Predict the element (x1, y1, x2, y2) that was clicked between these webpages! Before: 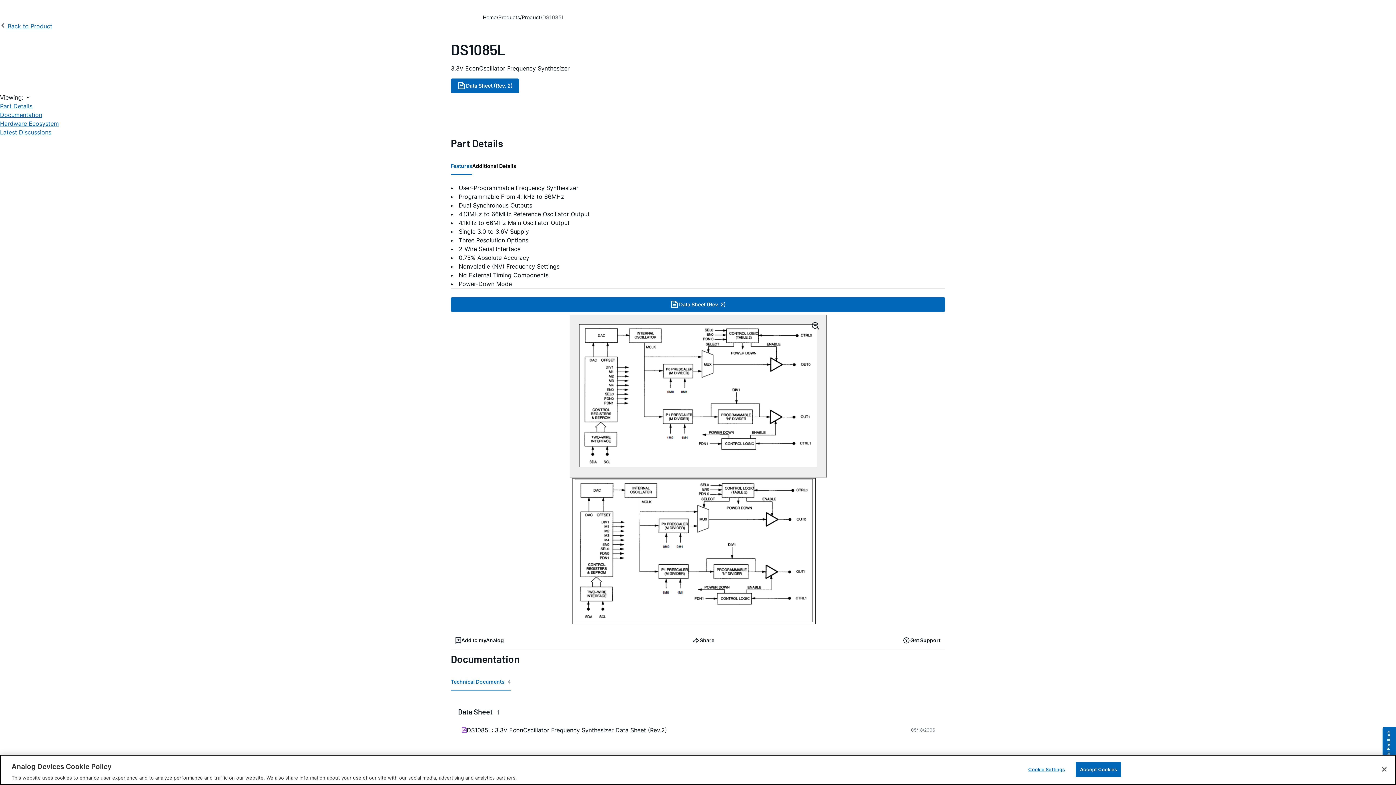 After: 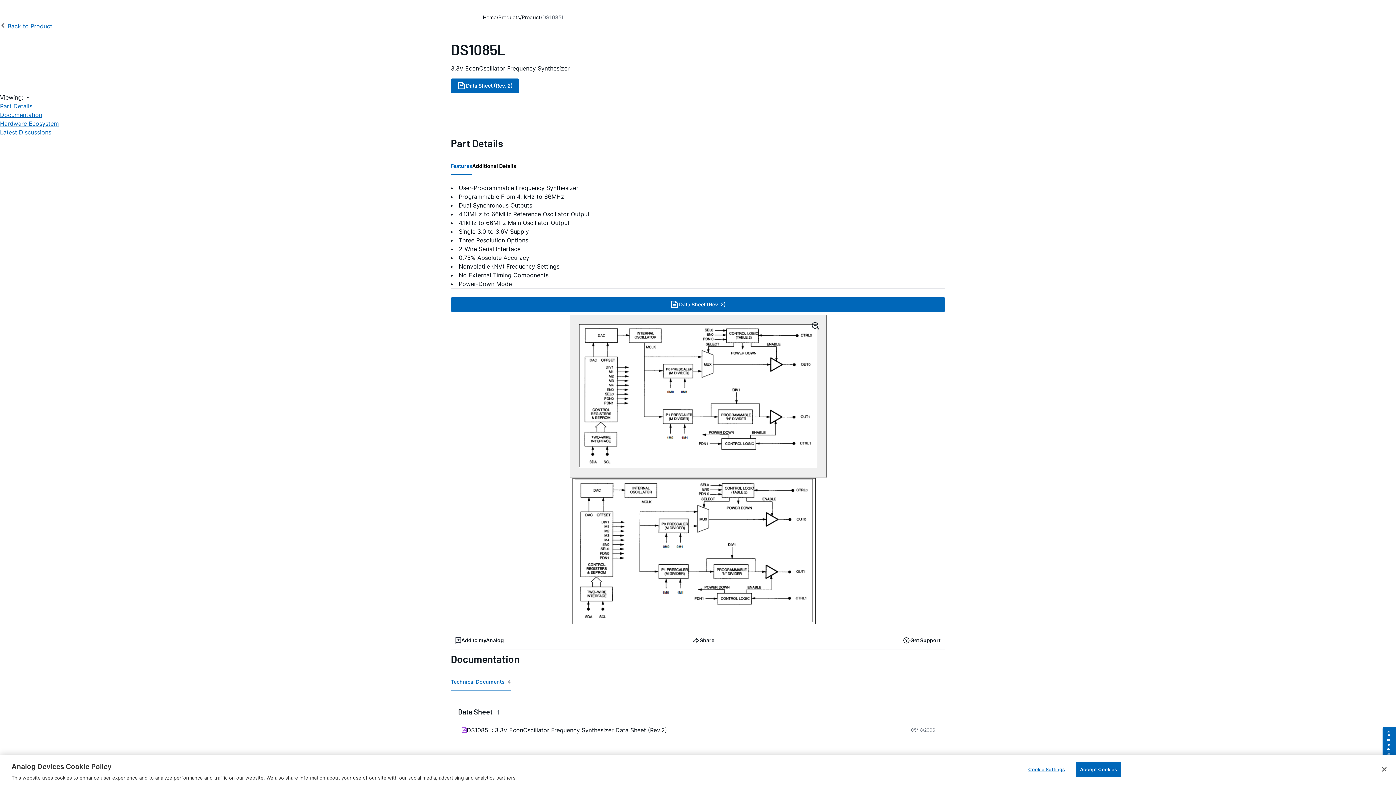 Action: label: DS1085L: 3.3V EconOscillator Frequency Synthesizer Data Sheet (Rev.2) bbox: (466, 726, 911, 734)